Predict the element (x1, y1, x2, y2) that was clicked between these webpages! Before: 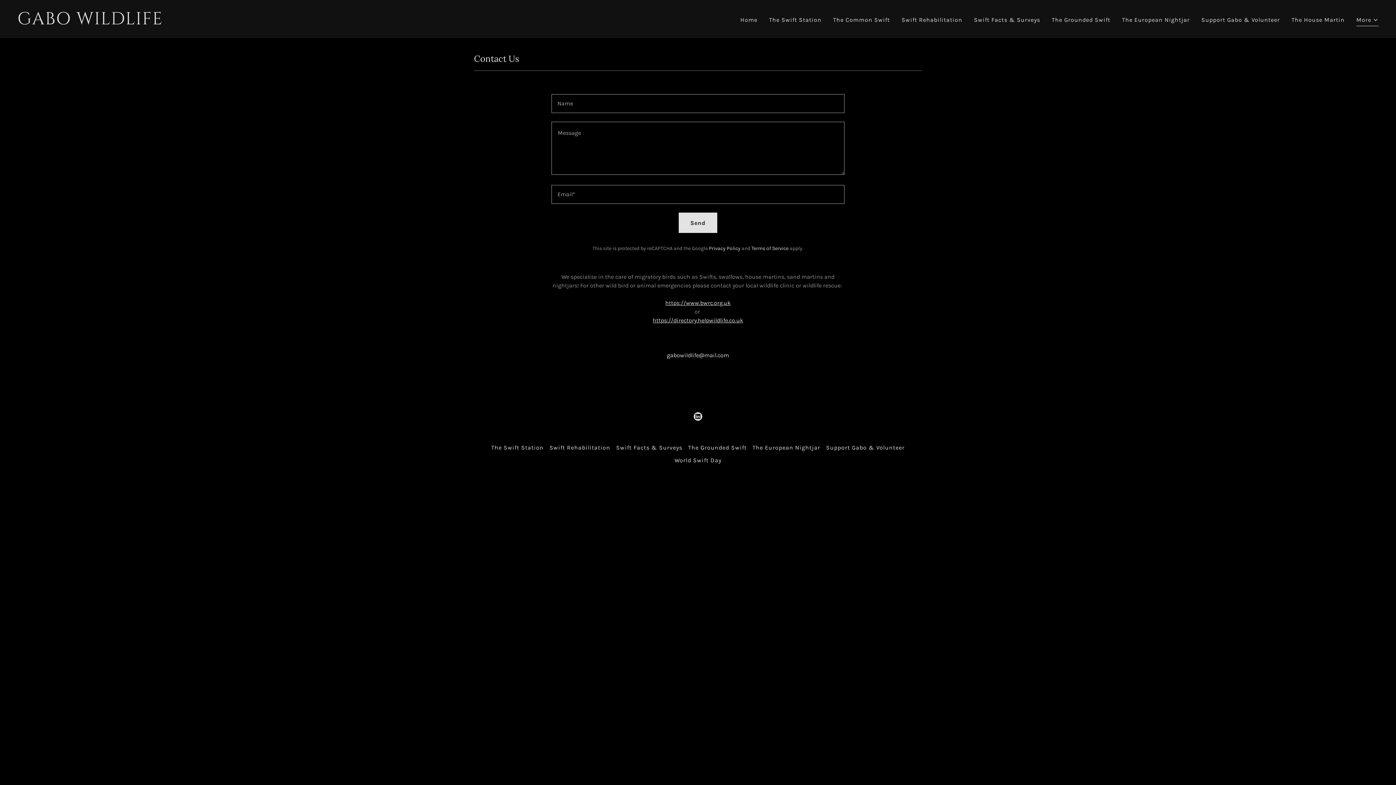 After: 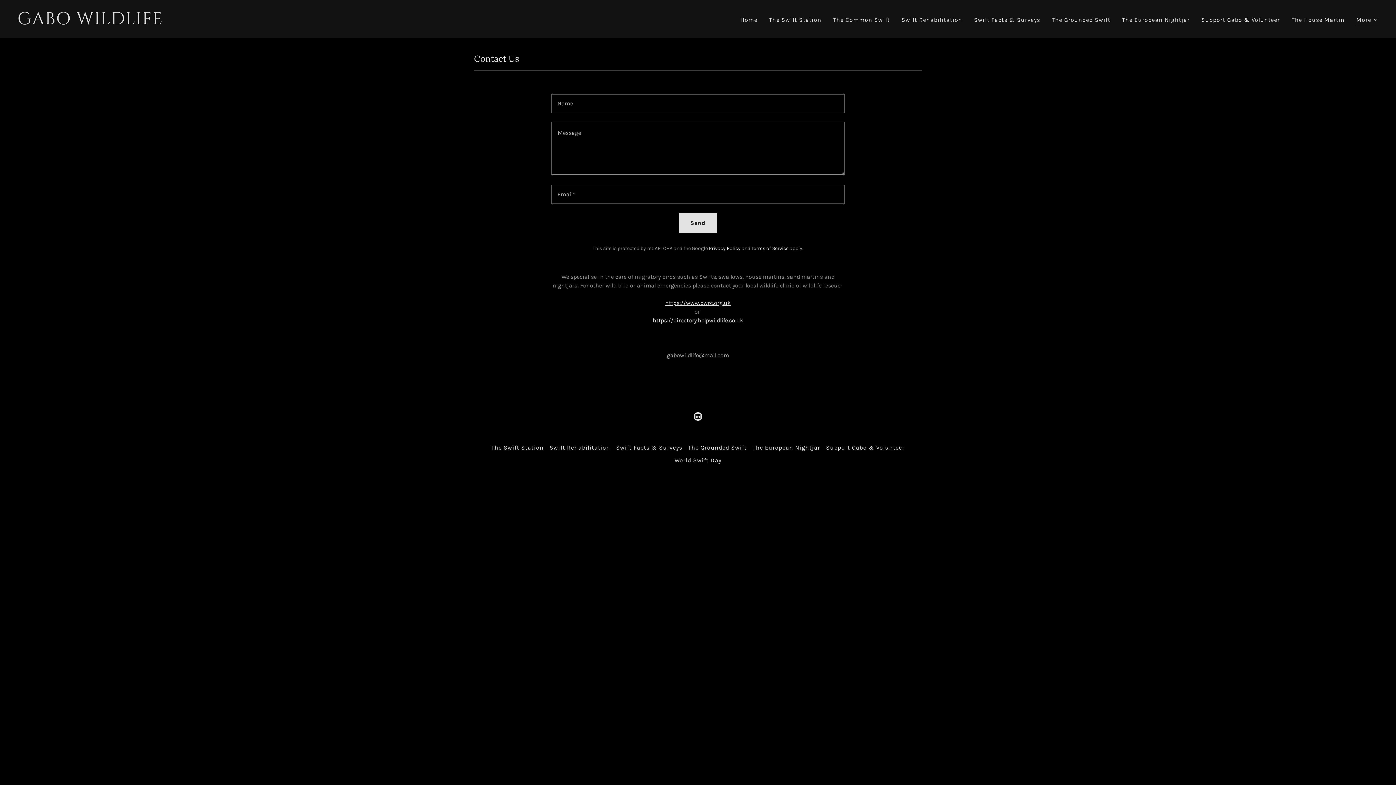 Action: label: gabowildlife@mail.com bbox: (667, 352, 729, 358)